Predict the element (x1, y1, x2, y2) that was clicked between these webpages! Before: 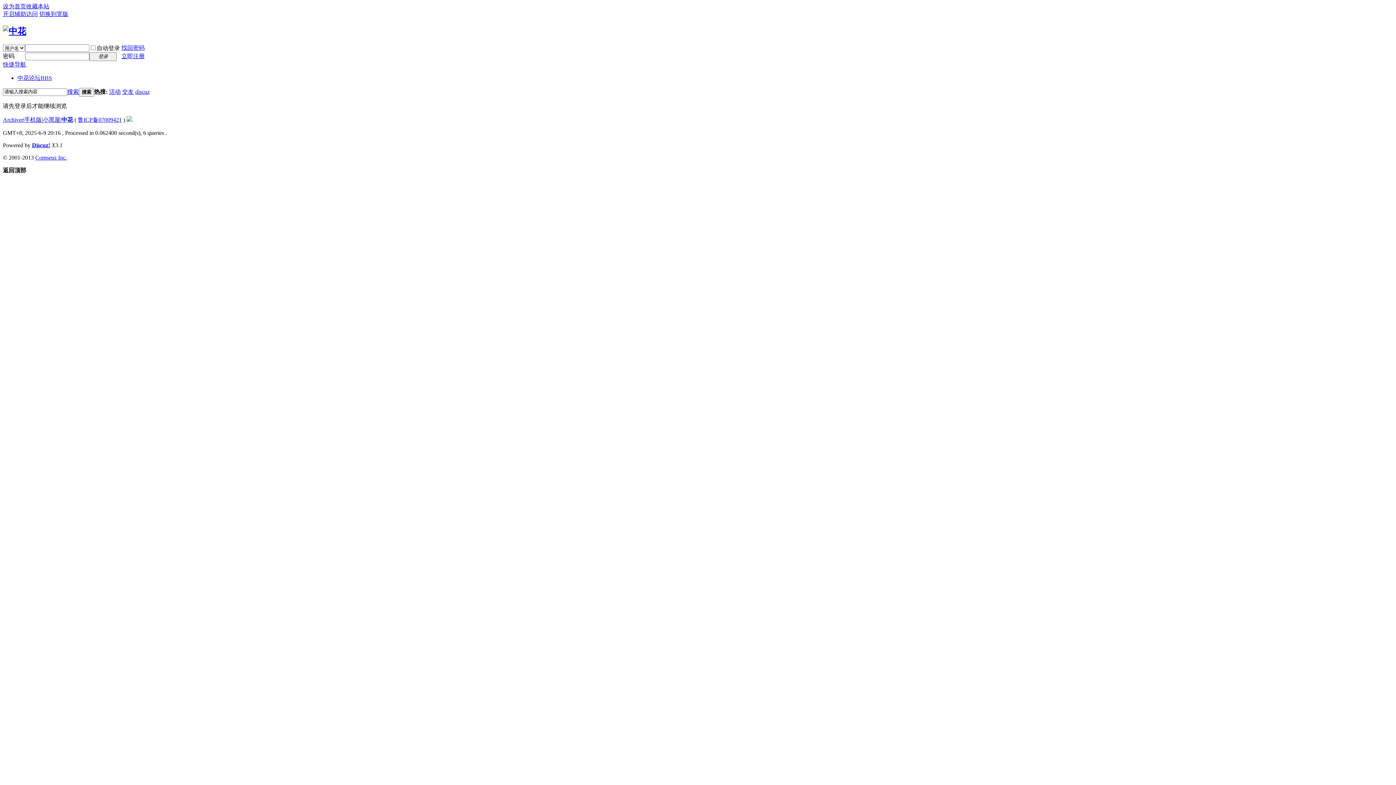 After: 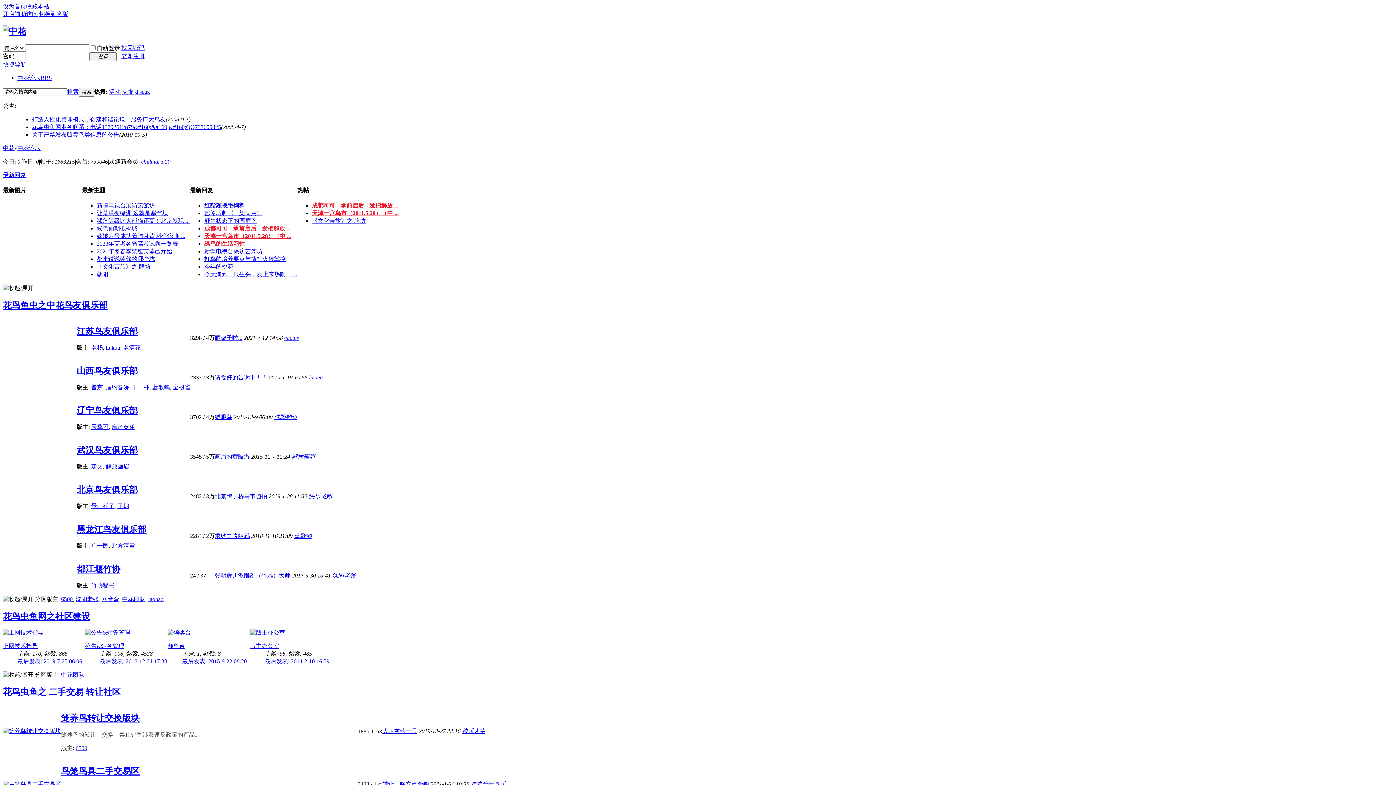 Action: bbox: (2, 26, 26, 35)